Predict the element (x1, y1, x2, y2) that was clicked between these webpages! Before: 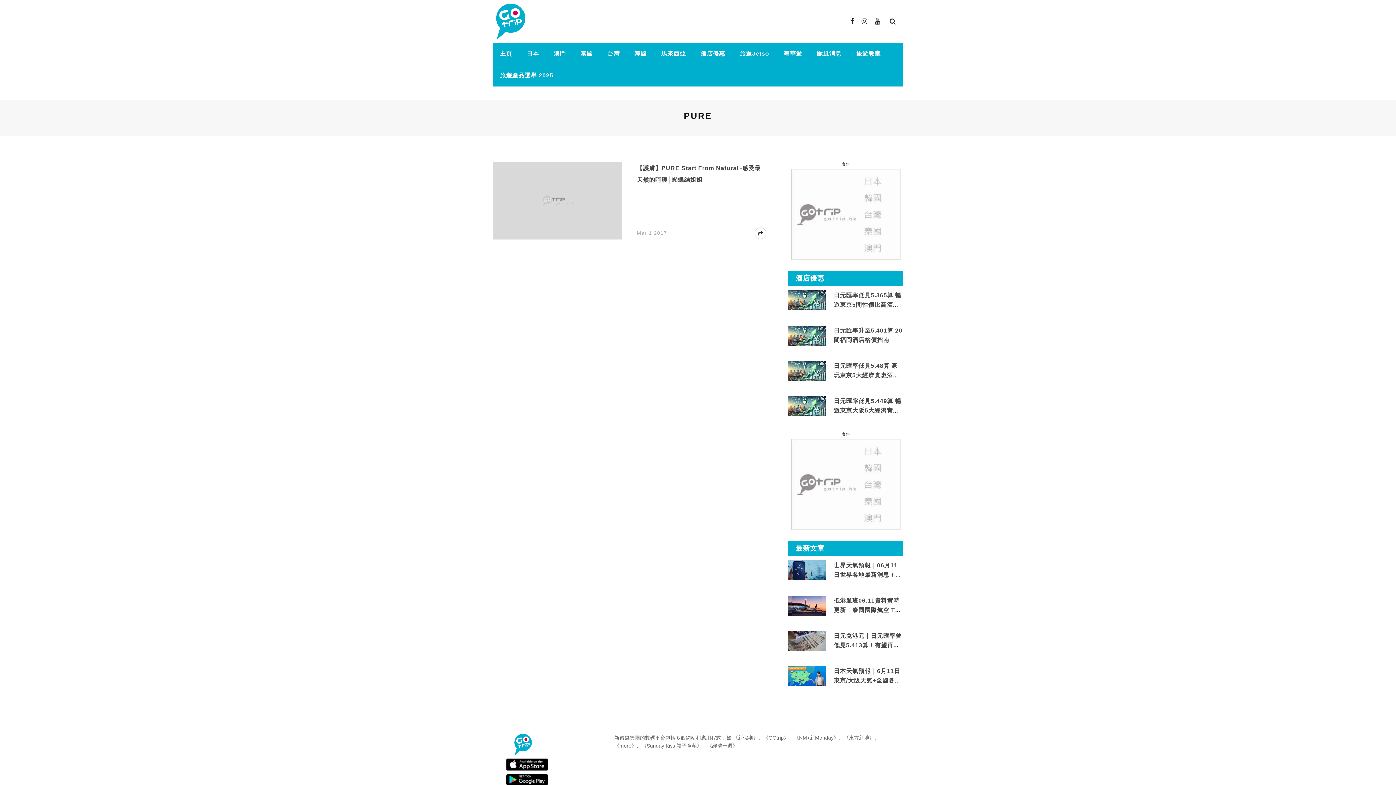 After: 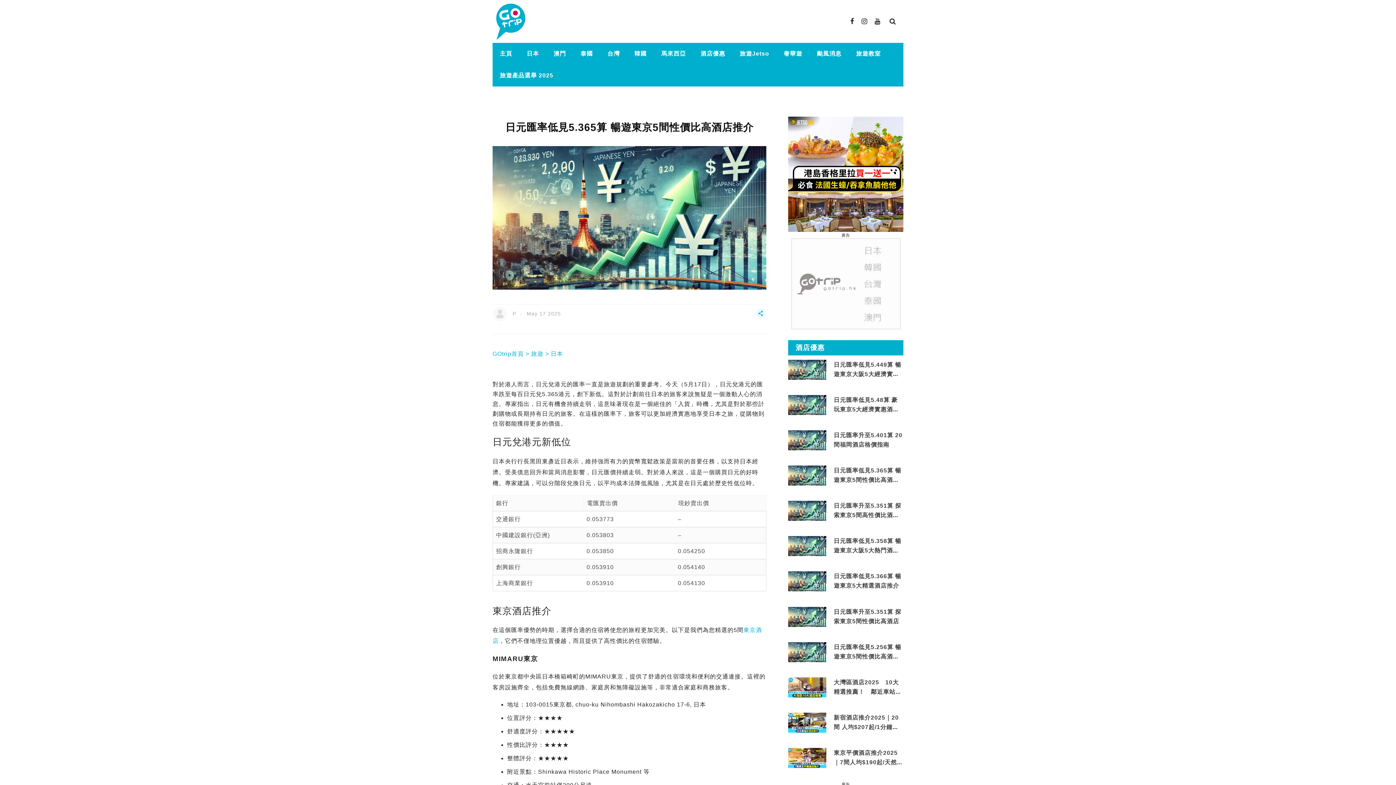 Action: bbox: (788, 297, 826, 303)